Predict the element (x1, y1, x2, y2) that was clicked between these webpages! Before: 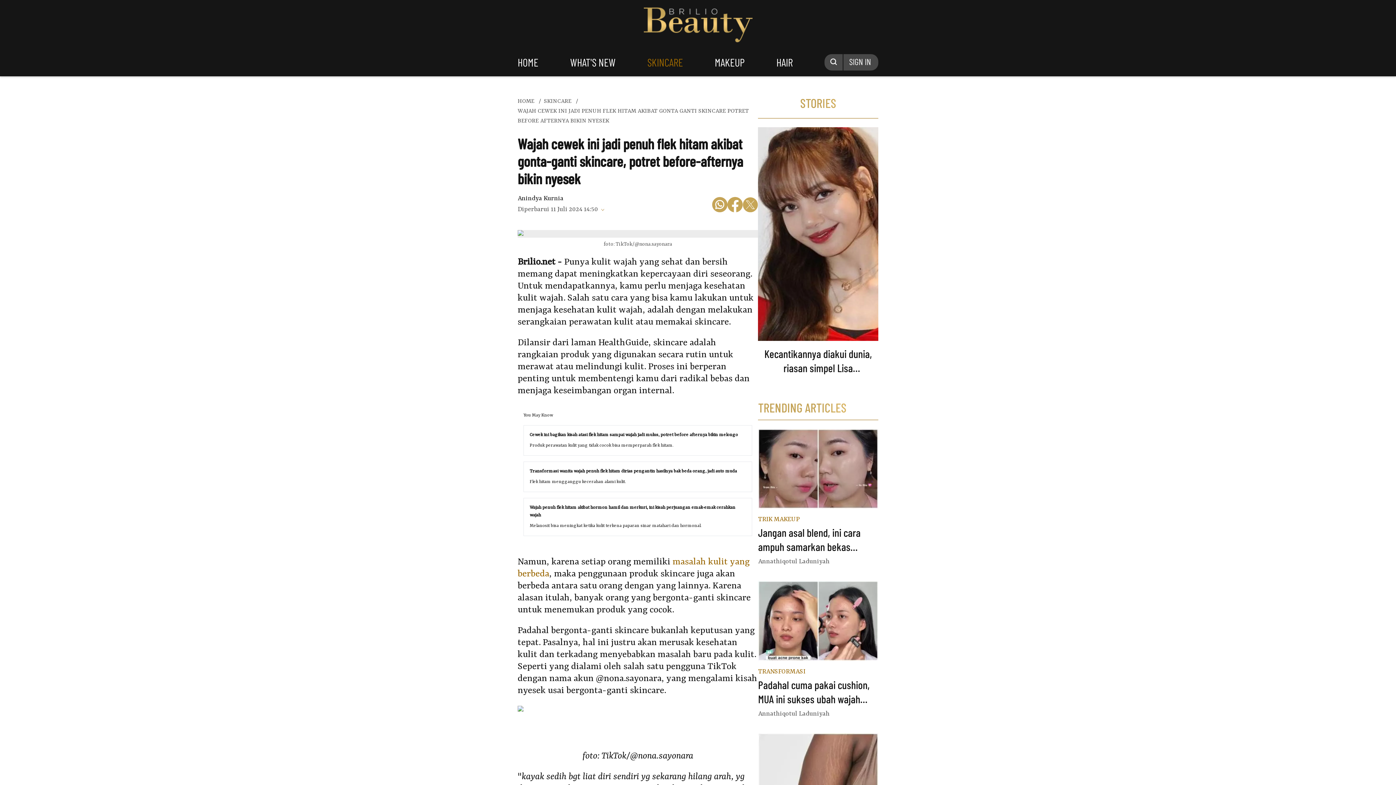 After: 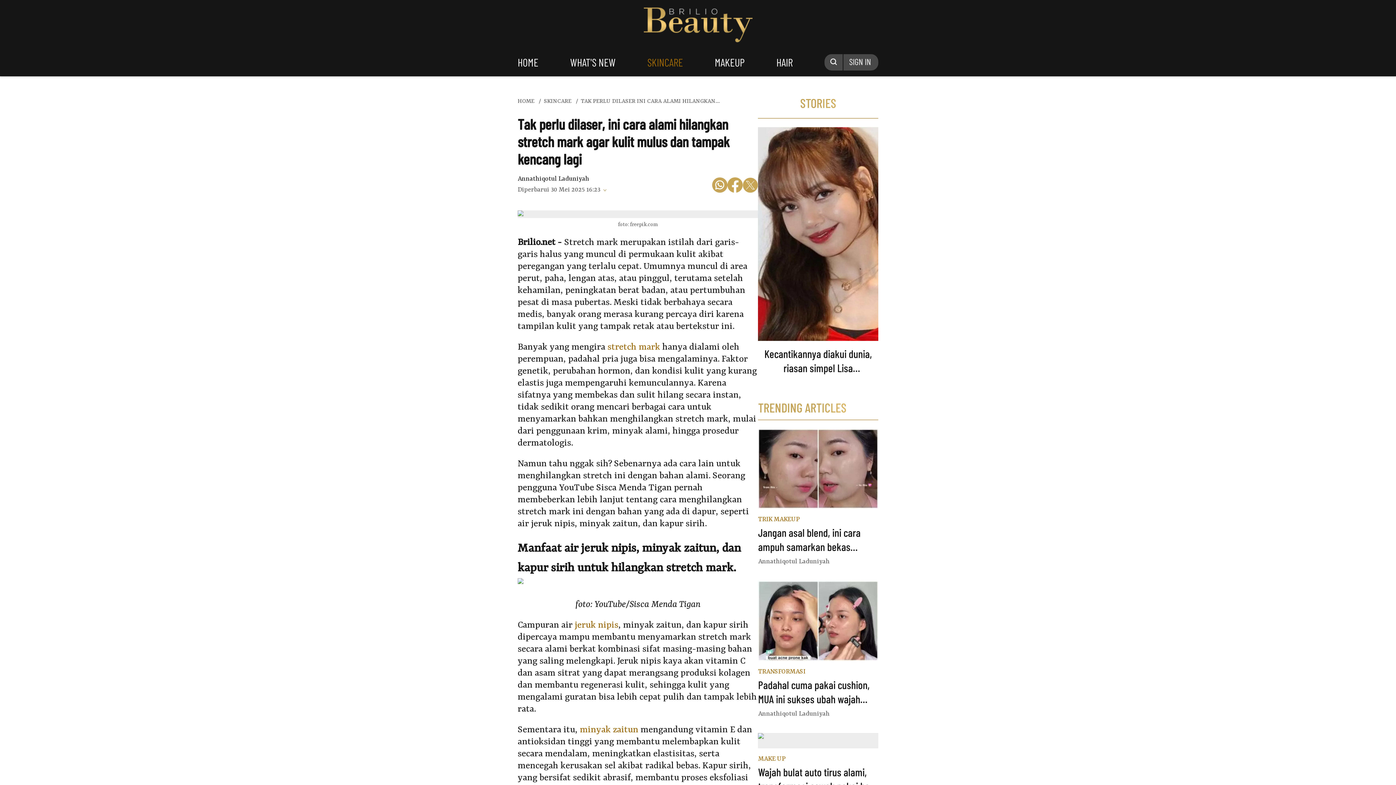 Action: bbox: (758, 733, 878, 813)